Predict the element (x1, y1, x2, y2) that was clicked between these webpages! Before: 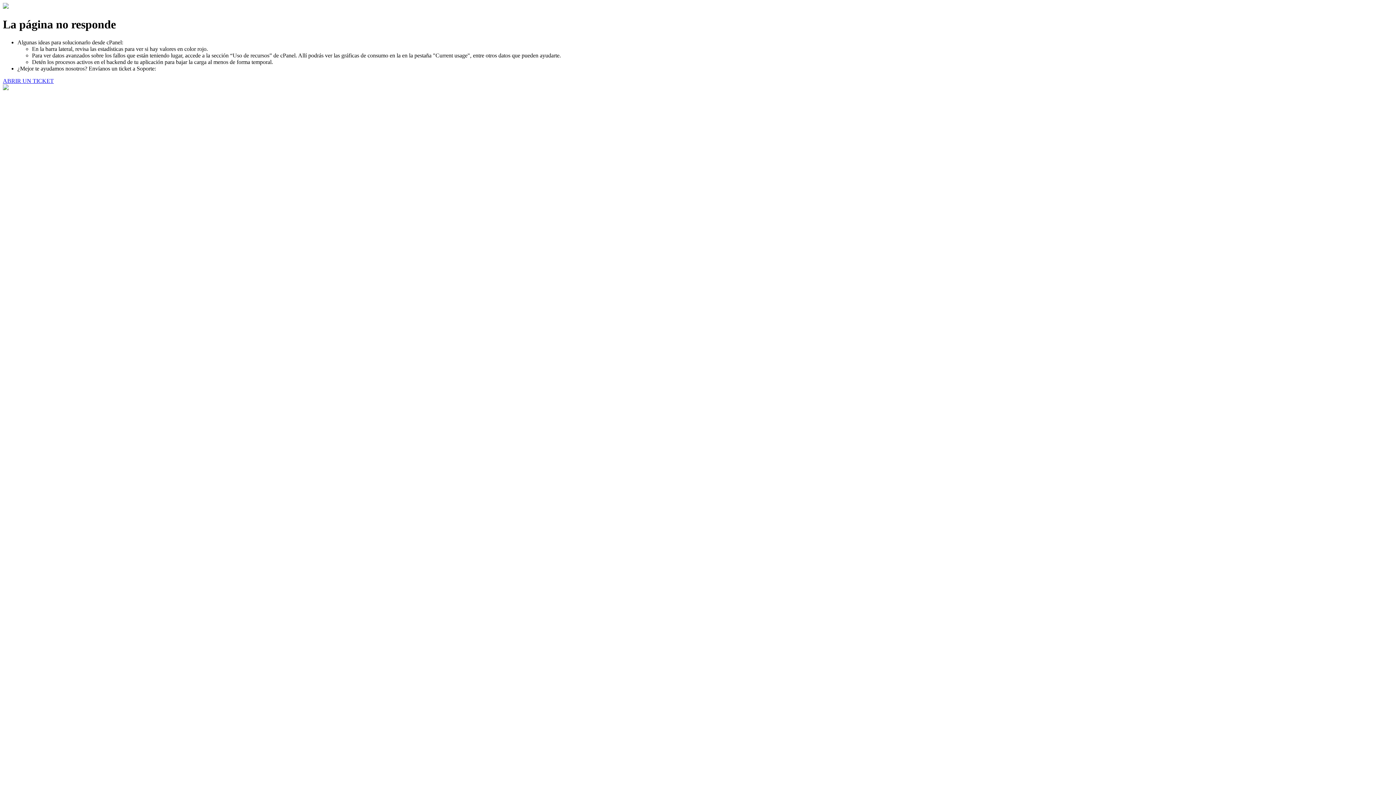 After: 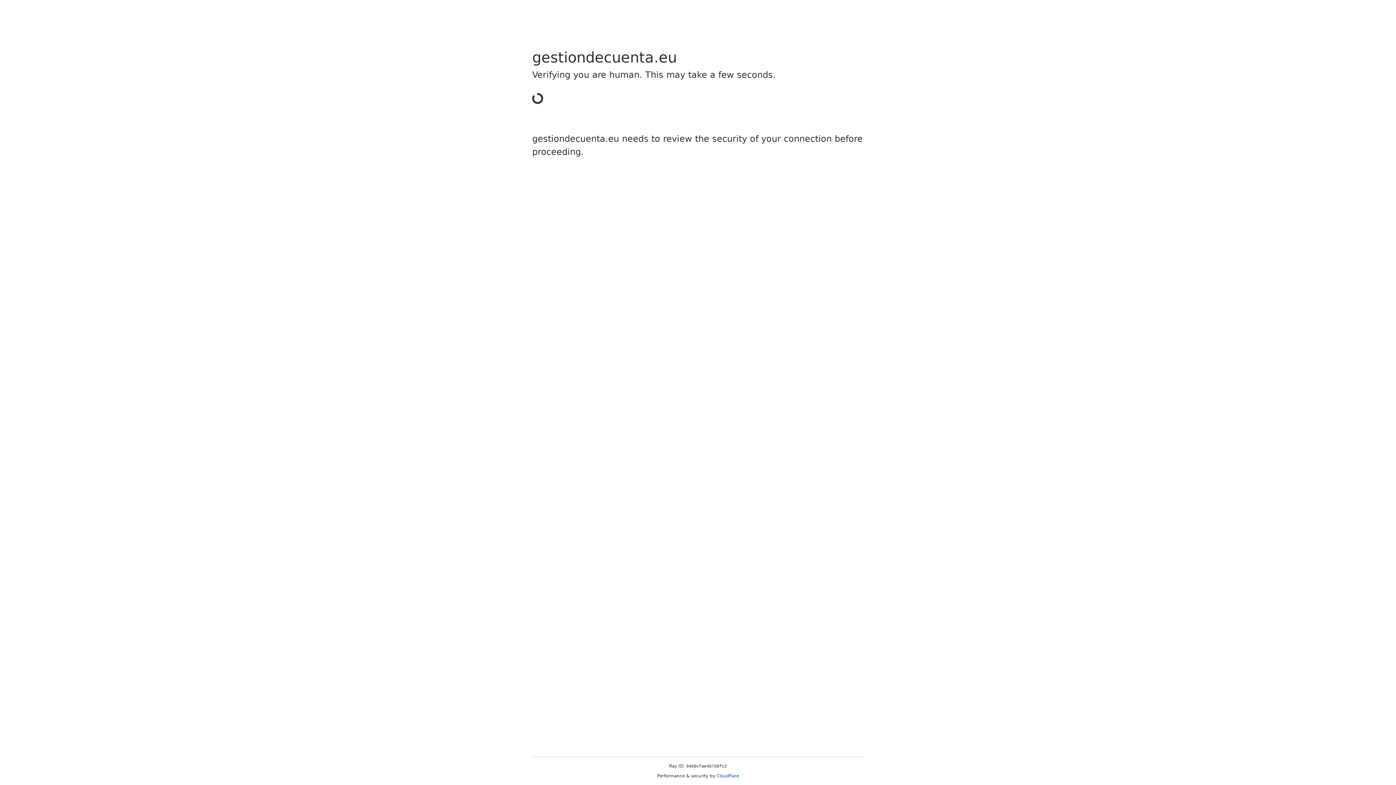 Action: label: ABRIR UN TICKET bbox: (2, 77, 53, 83)